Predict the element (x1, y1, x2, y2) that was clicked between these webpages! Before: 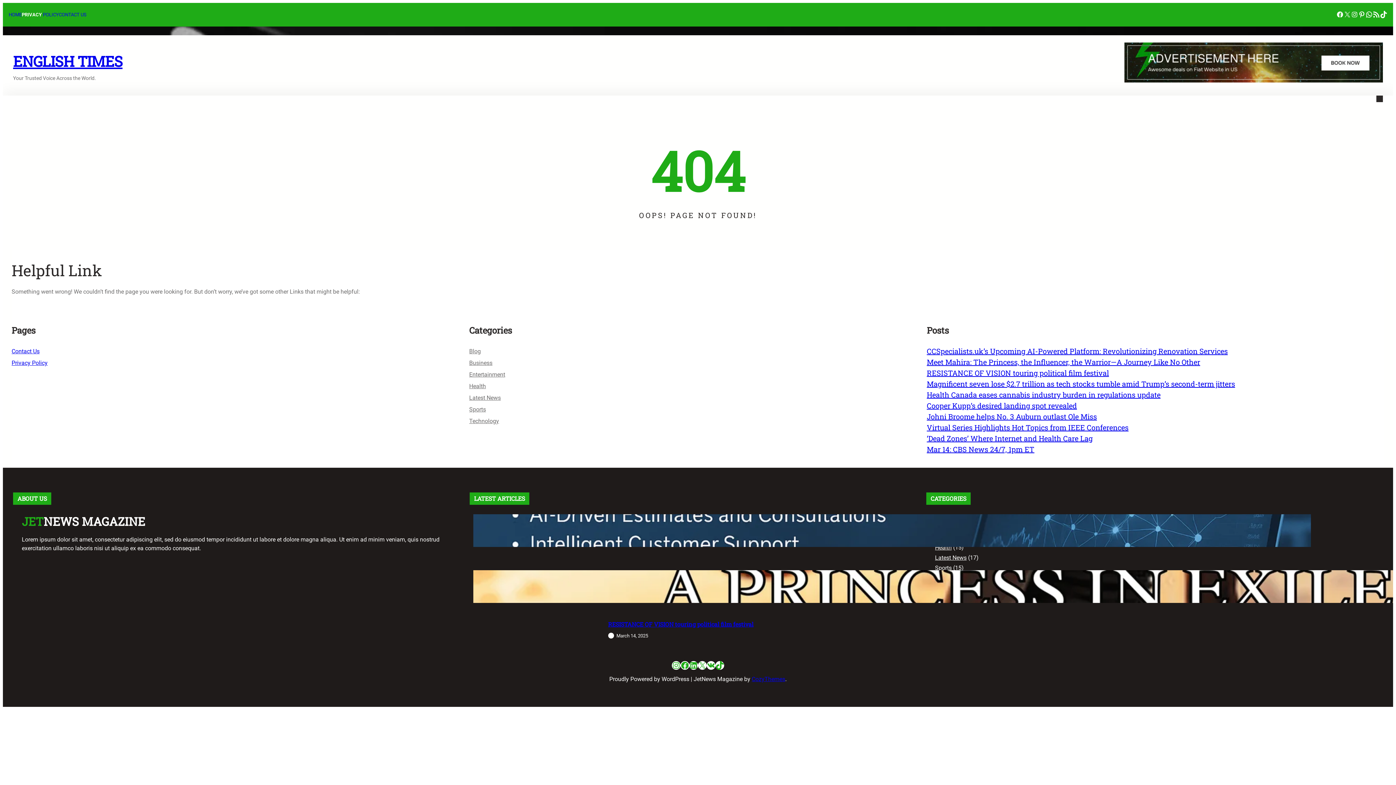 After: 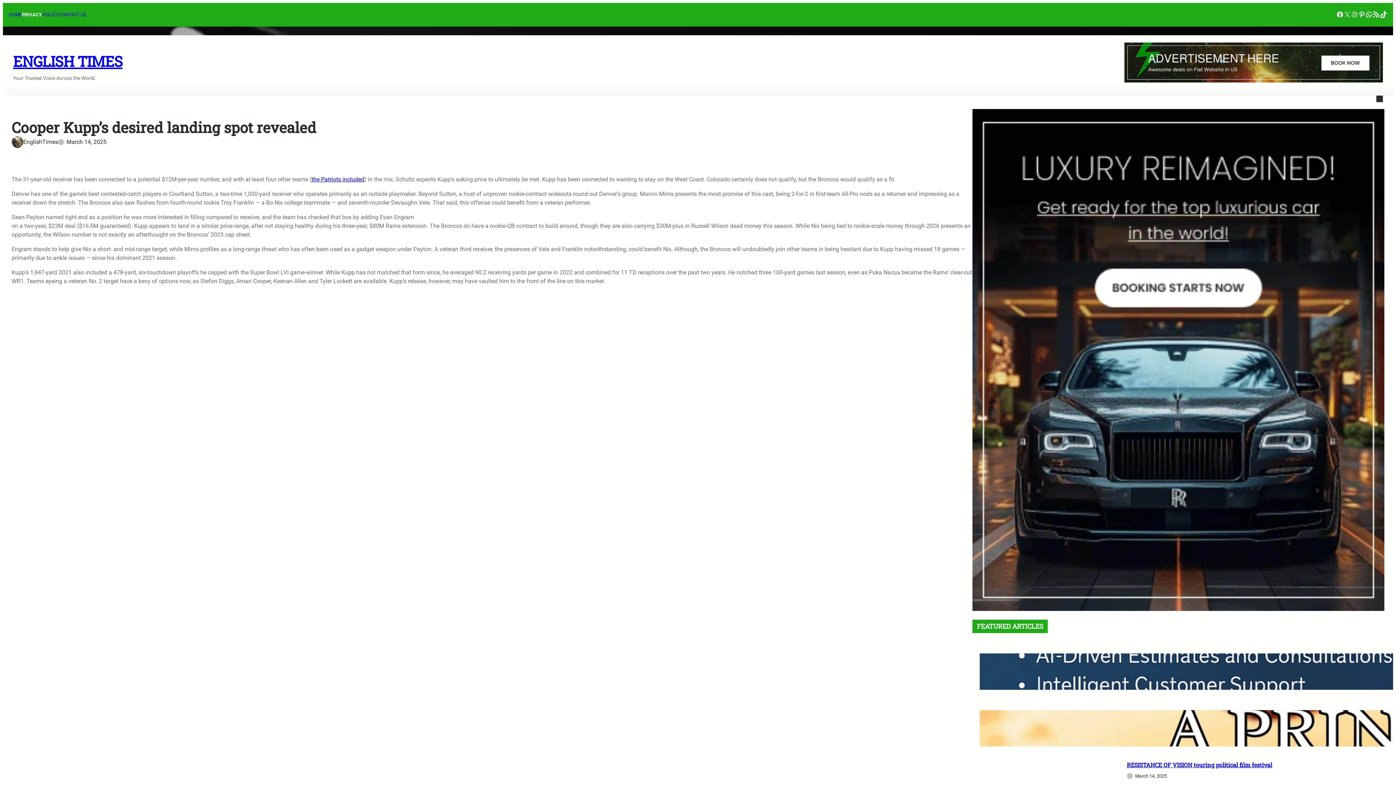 Action: label: Cooper Kupp’s desired landing spot revealed bbox: (927, 401, 1077, 410)